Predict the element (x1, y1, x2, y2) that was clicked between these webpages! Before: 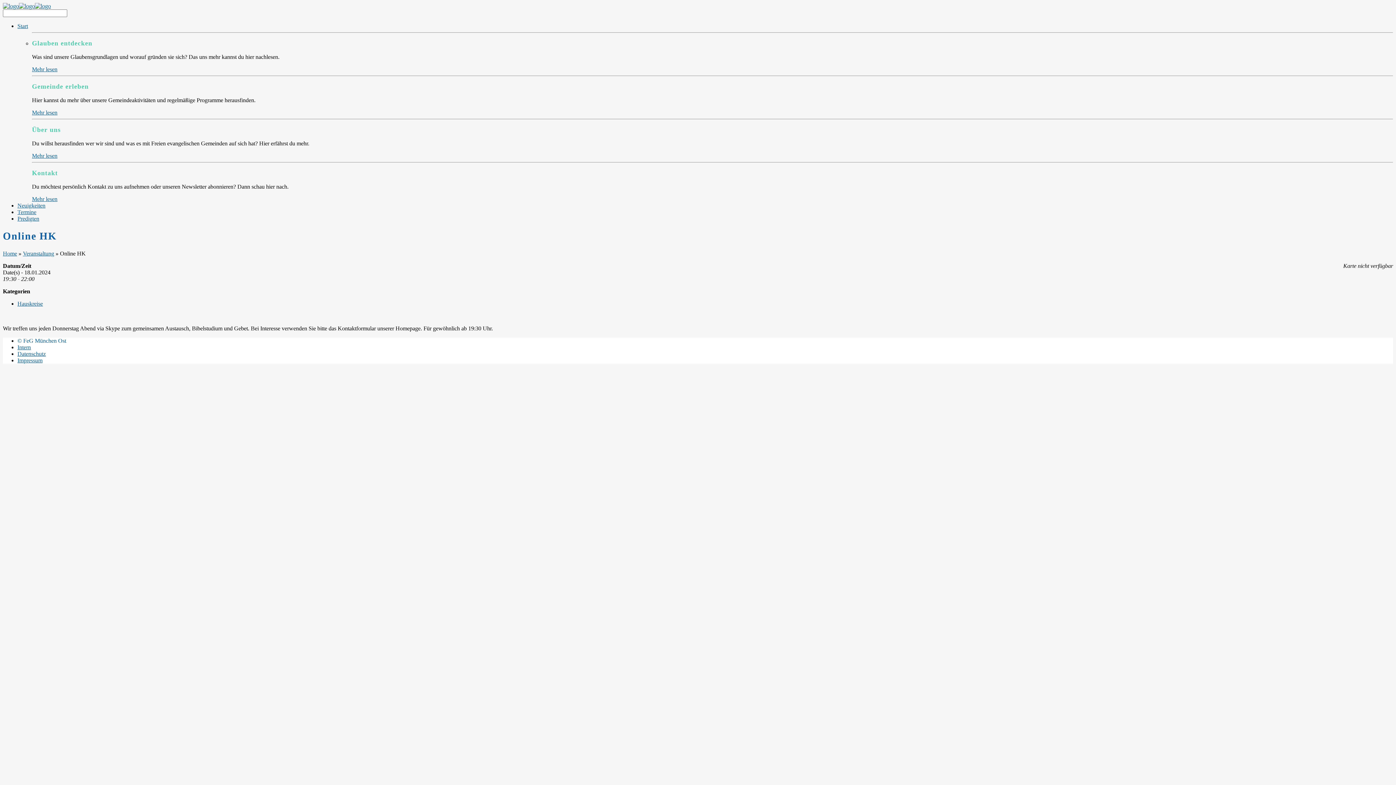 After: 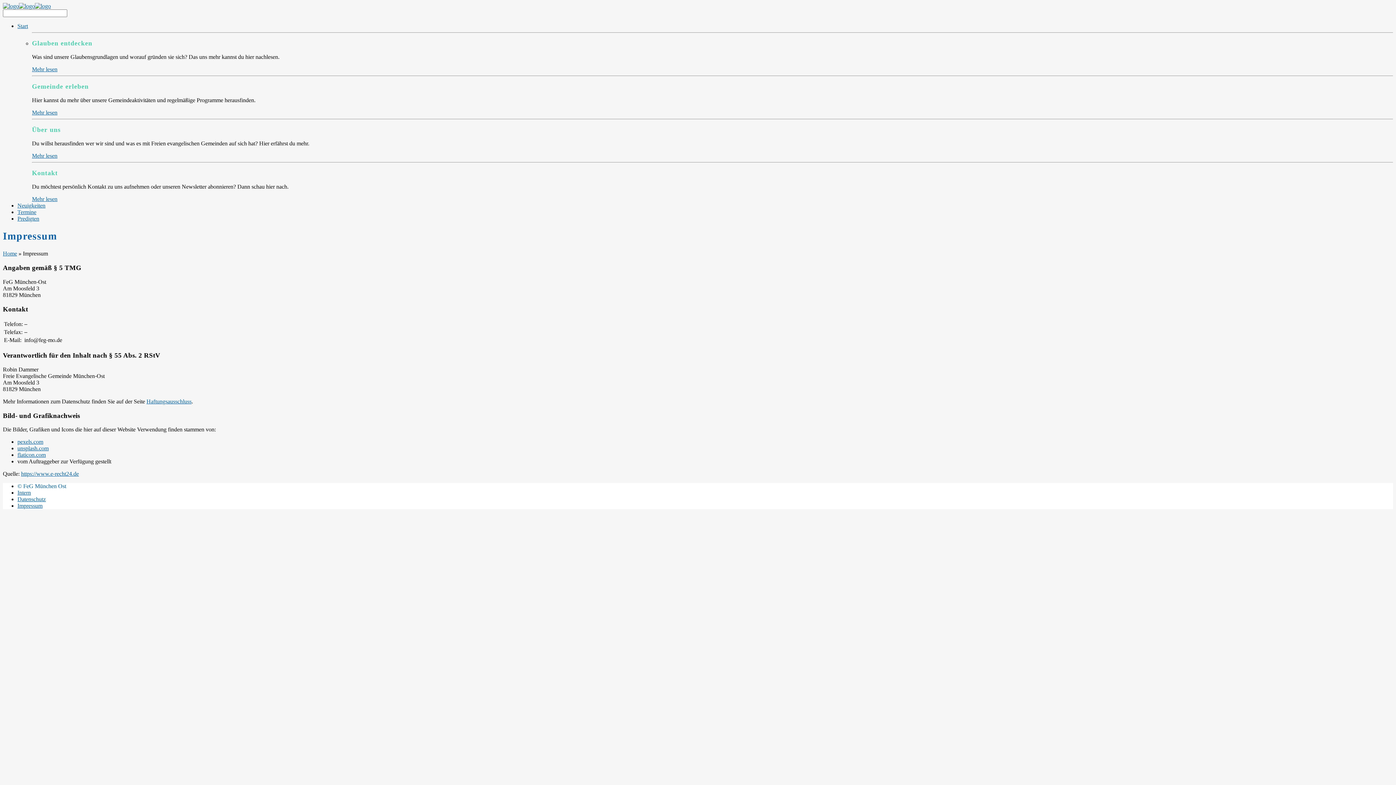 Action: label: Impressum bbox: (17, 357, 42, 363)